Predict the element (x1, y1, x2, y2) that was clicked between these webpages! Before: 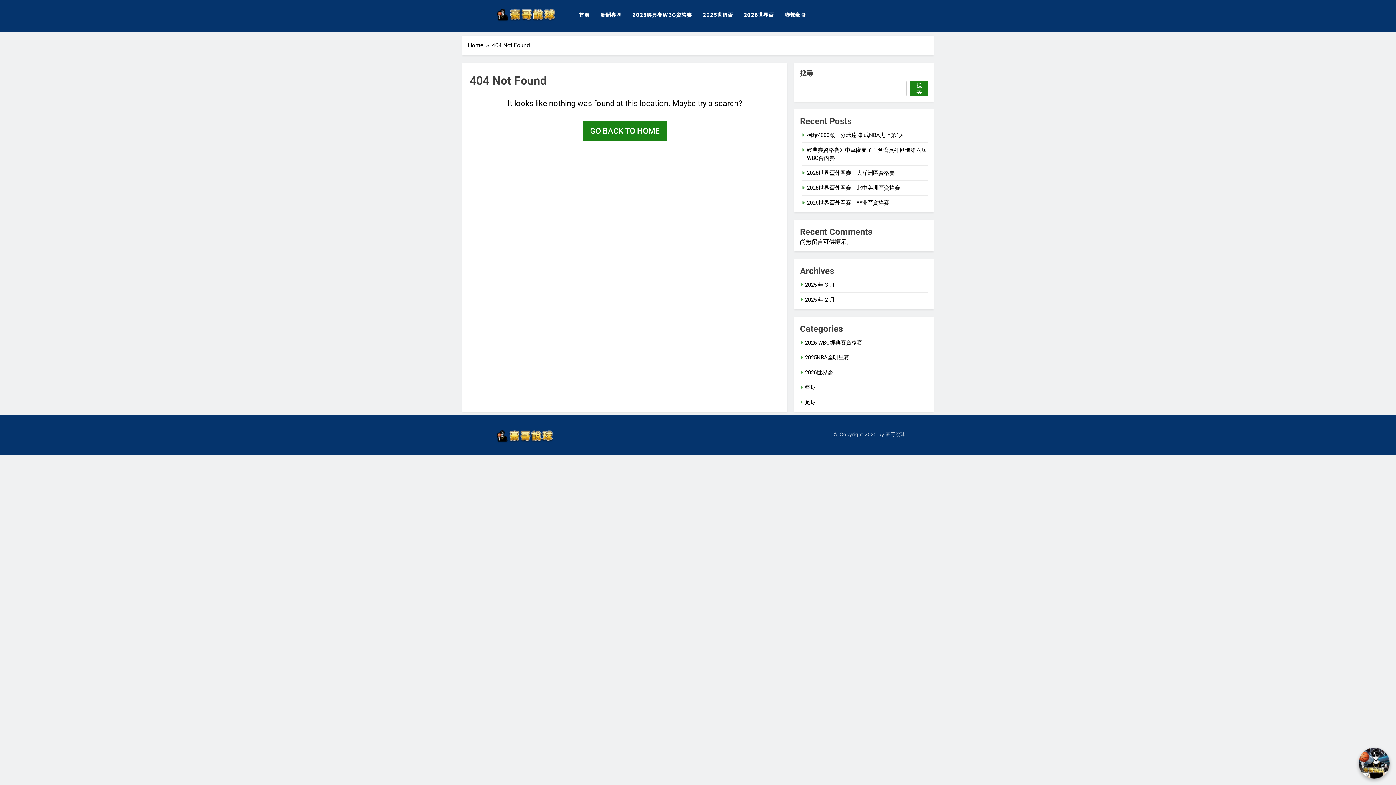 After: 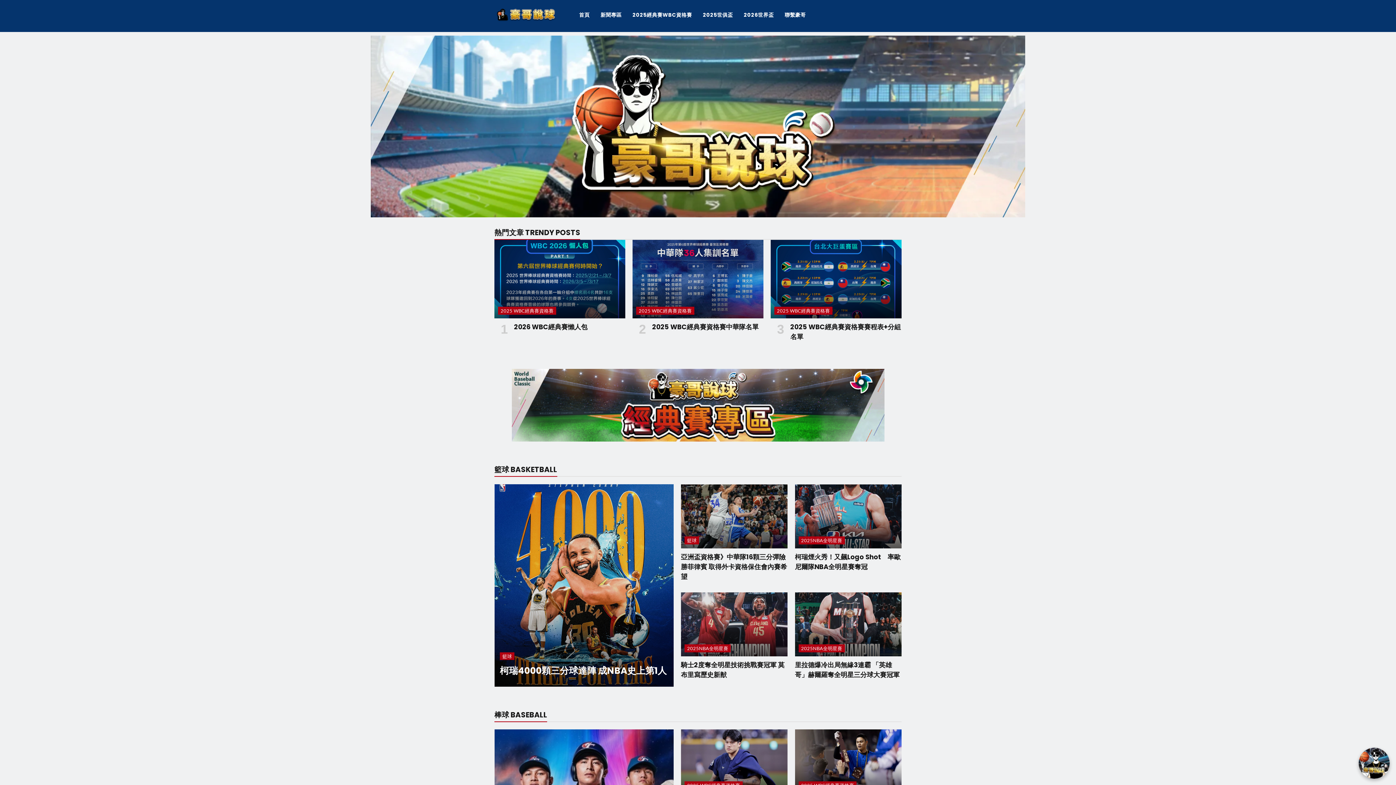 Action: bbox: (582, 121, 666, 140) label: GO BACK TO HOME